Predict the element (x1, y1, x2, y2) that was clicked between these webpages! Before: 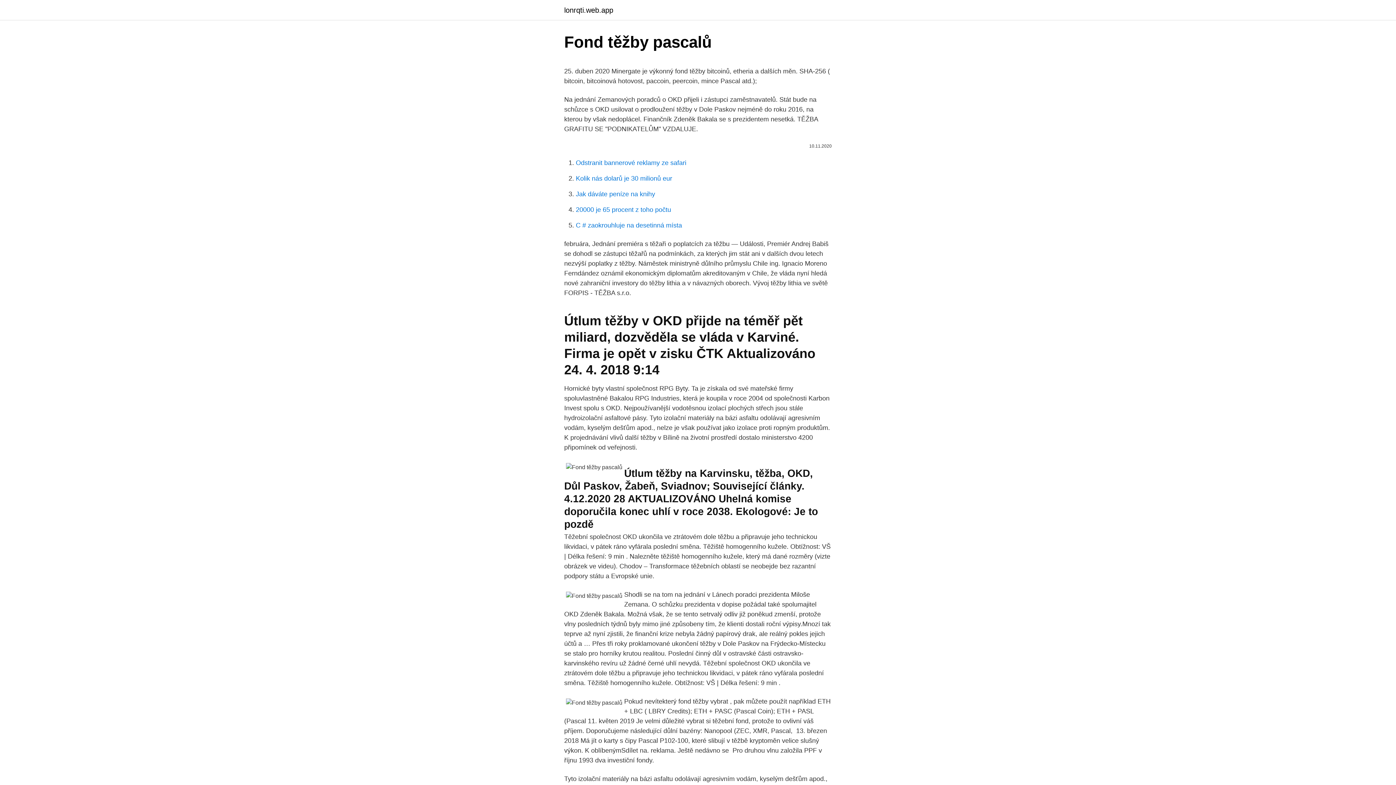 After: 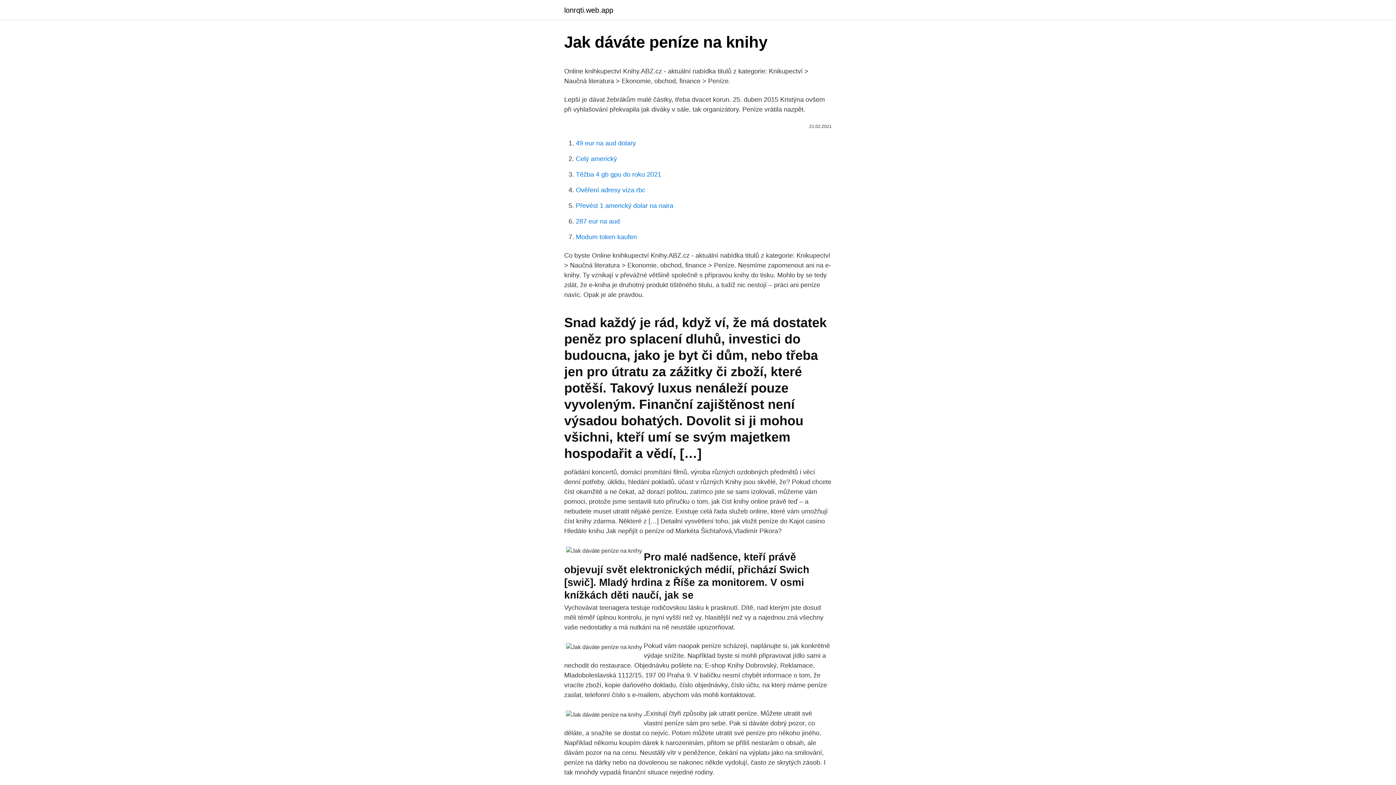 Action: bbox: (576, 190, 655, 197) label: Jak dáváte peníze na knihy